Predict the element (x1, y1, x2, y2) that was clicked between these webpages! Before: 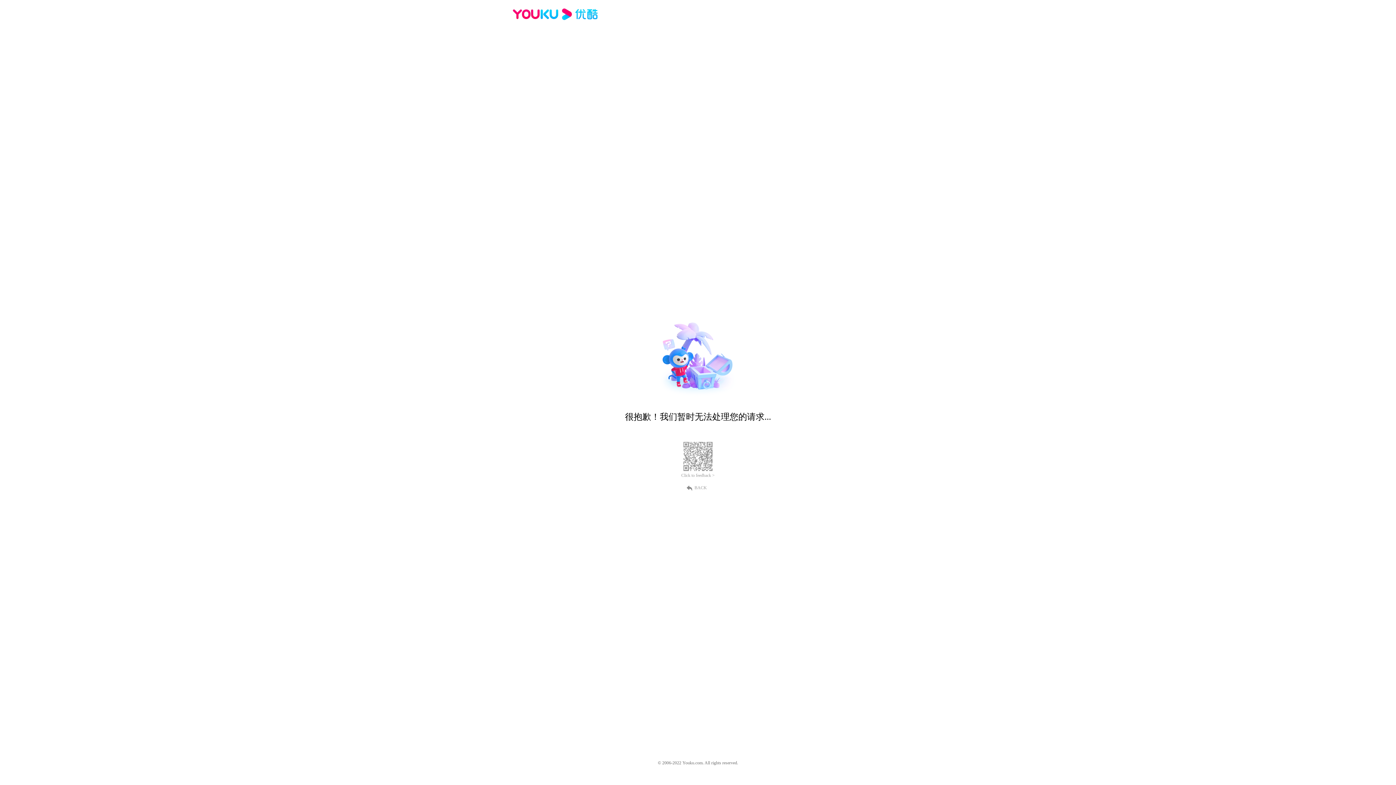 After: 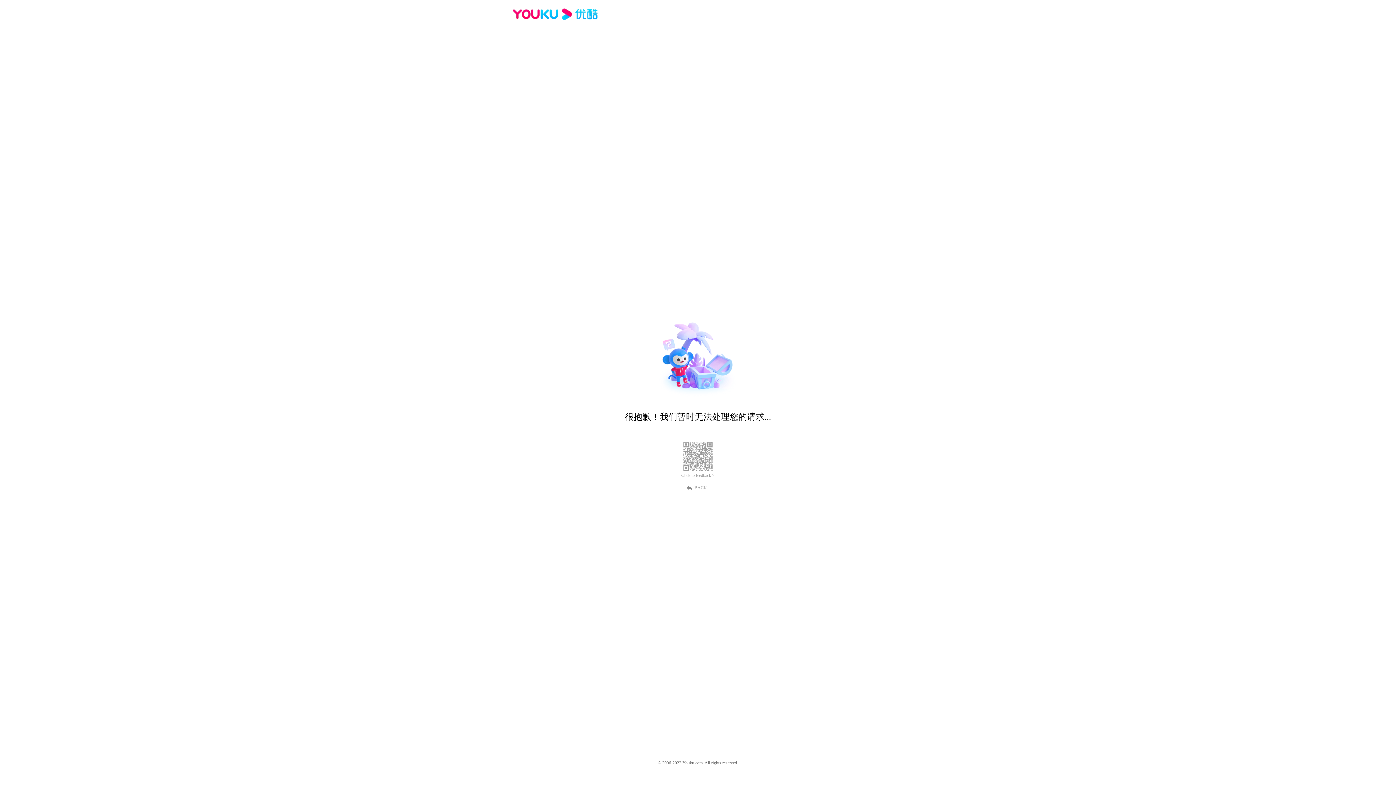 Action: label: BACK bbox: (689, 484, 707, 490)